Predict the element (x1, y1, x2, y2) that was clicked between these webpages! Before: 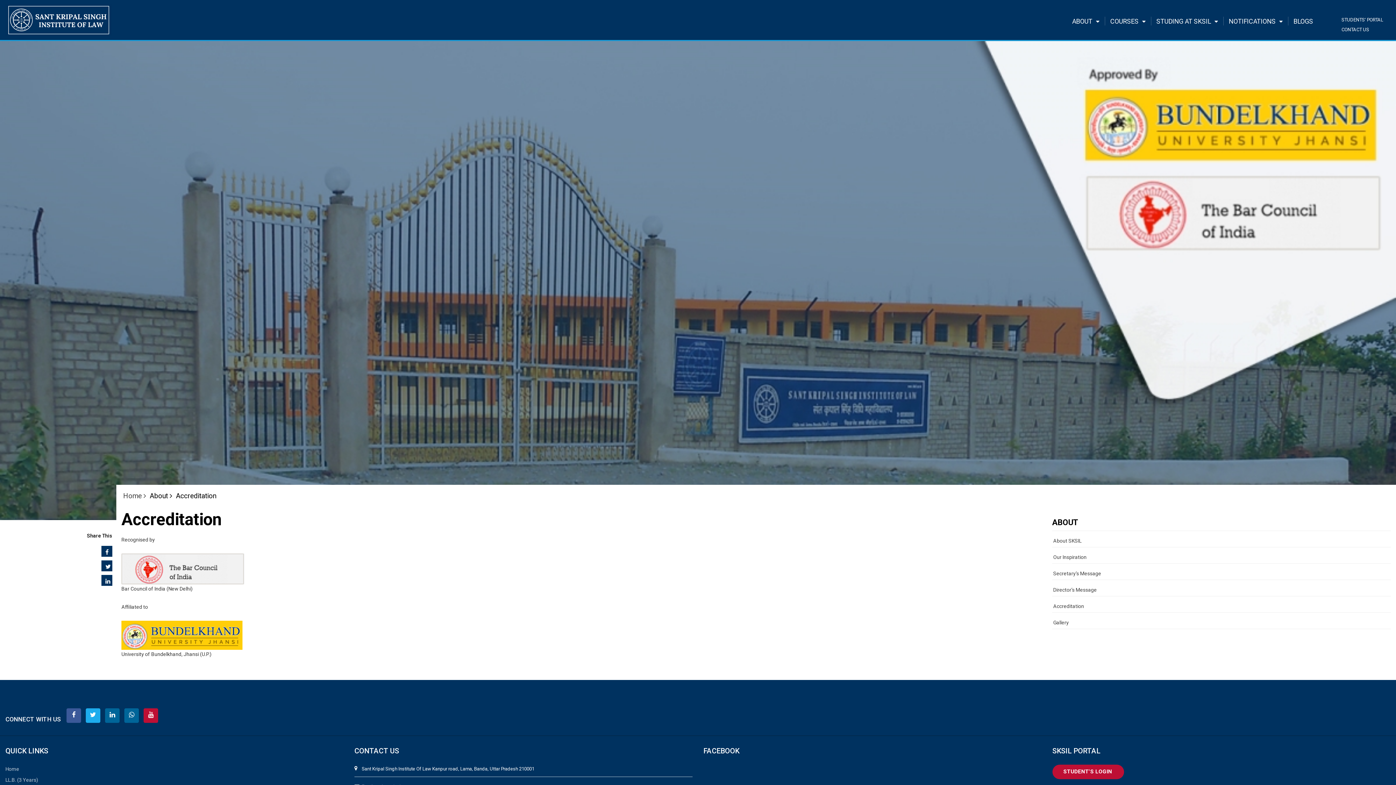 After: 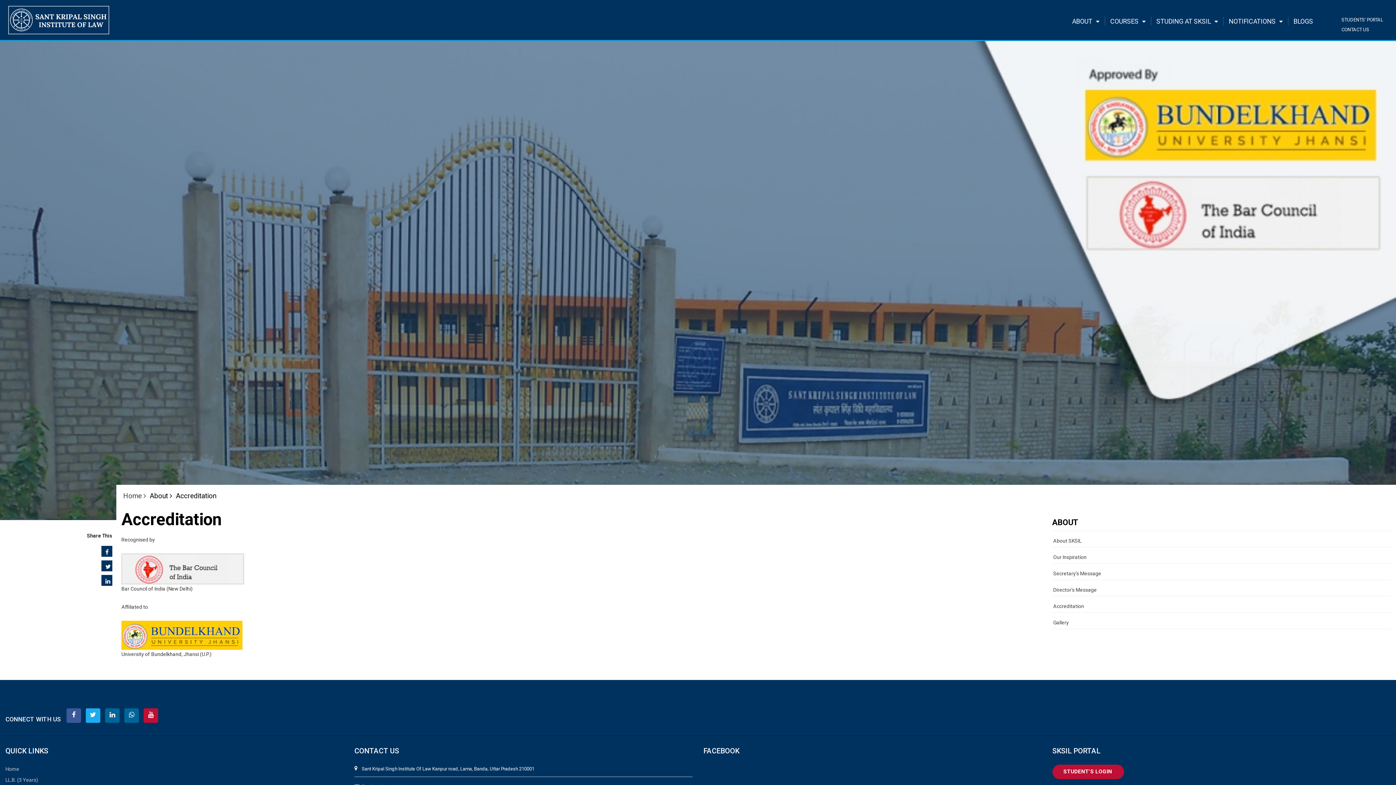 Action: bbox: (105, 563, 110, 570)